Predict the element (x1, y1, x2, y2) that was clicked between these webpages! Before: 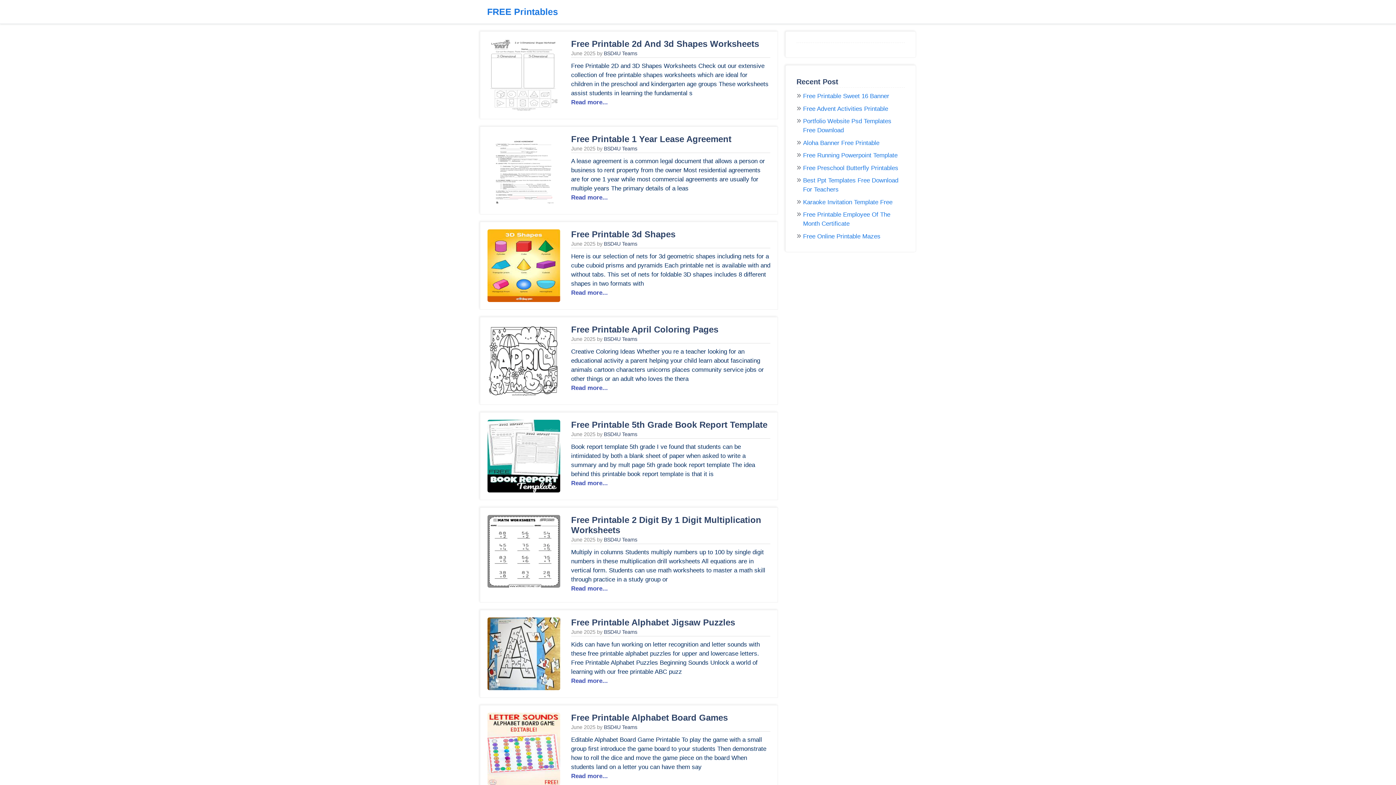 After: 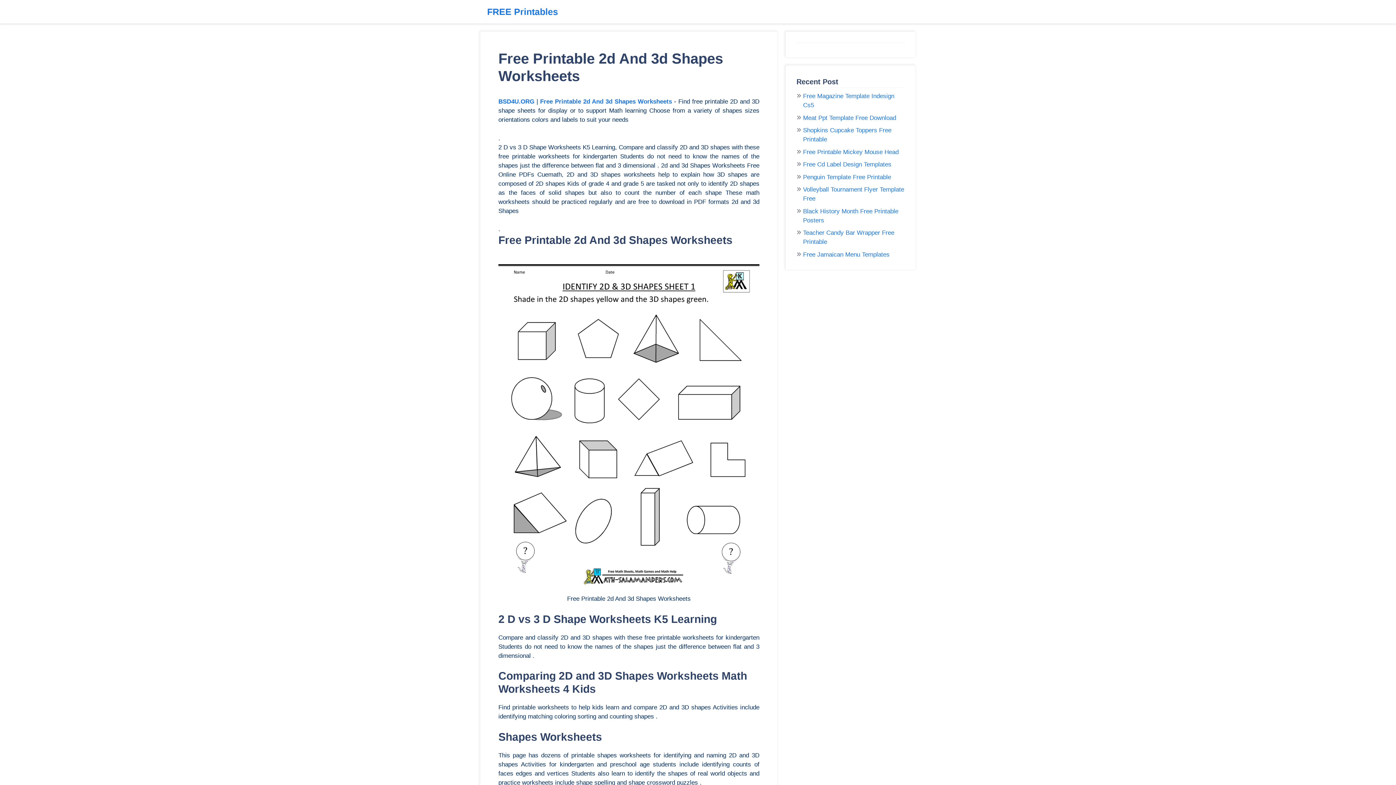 Action: bbox: (571, 98, 608, 105) label: Read more...